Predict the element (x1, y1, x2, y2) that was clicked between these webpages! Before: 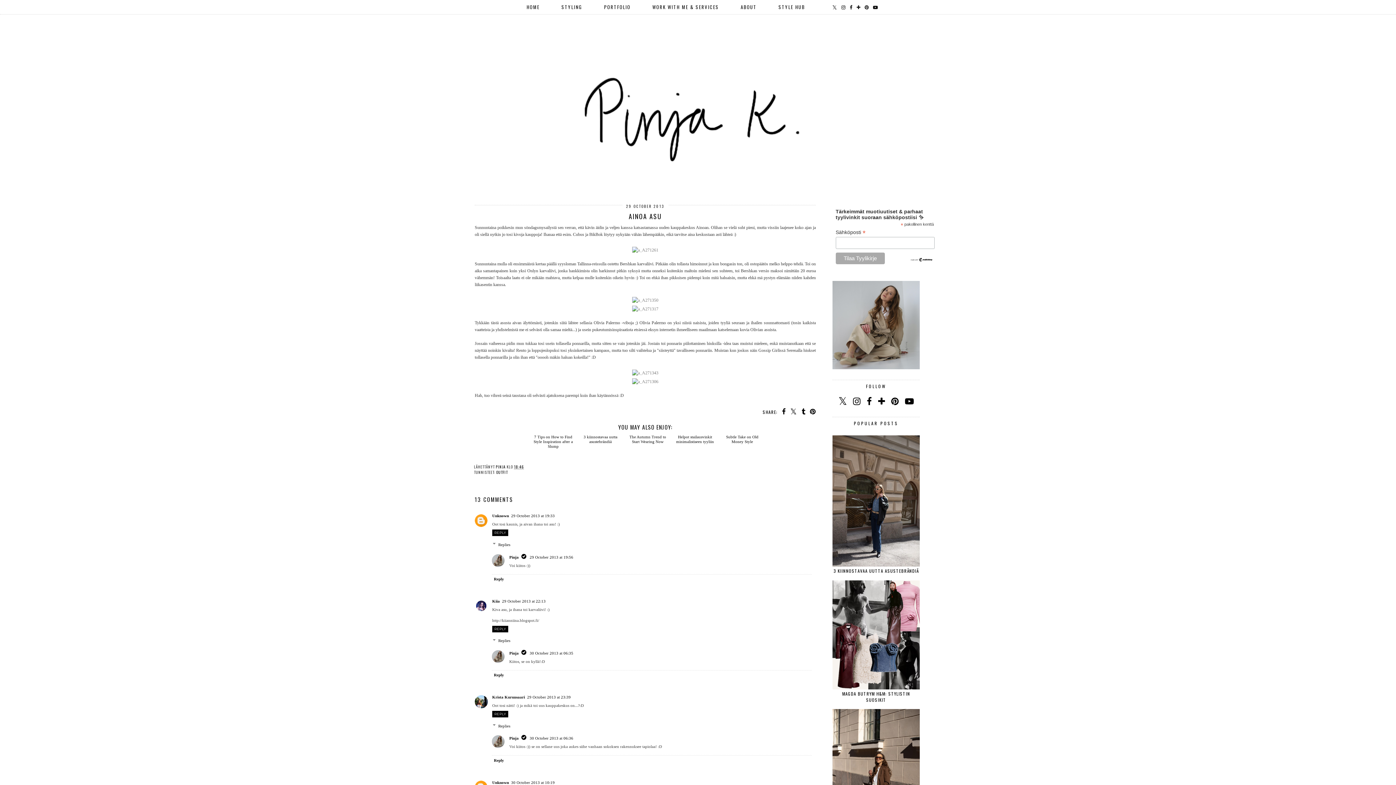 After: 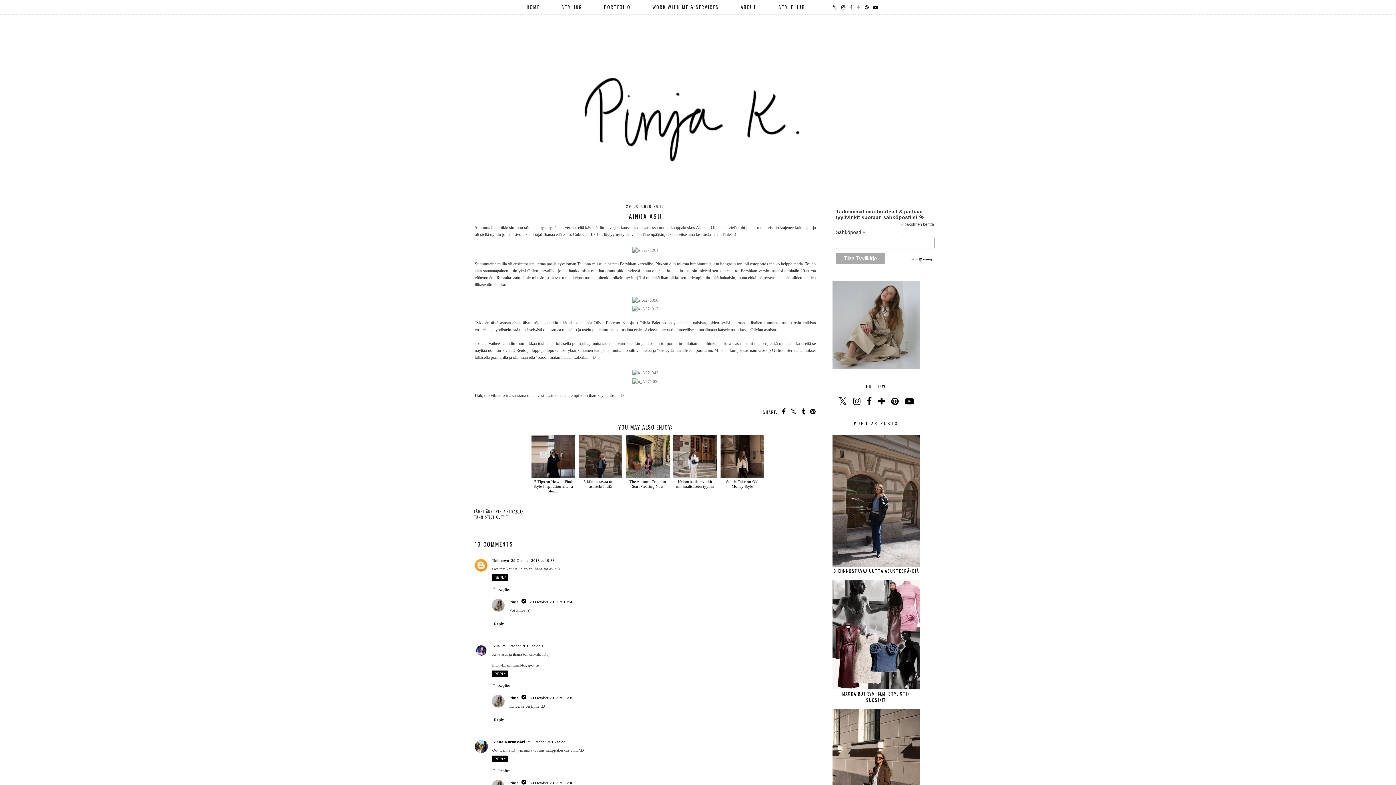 Action: bbox: (855, 0, 863, 14)